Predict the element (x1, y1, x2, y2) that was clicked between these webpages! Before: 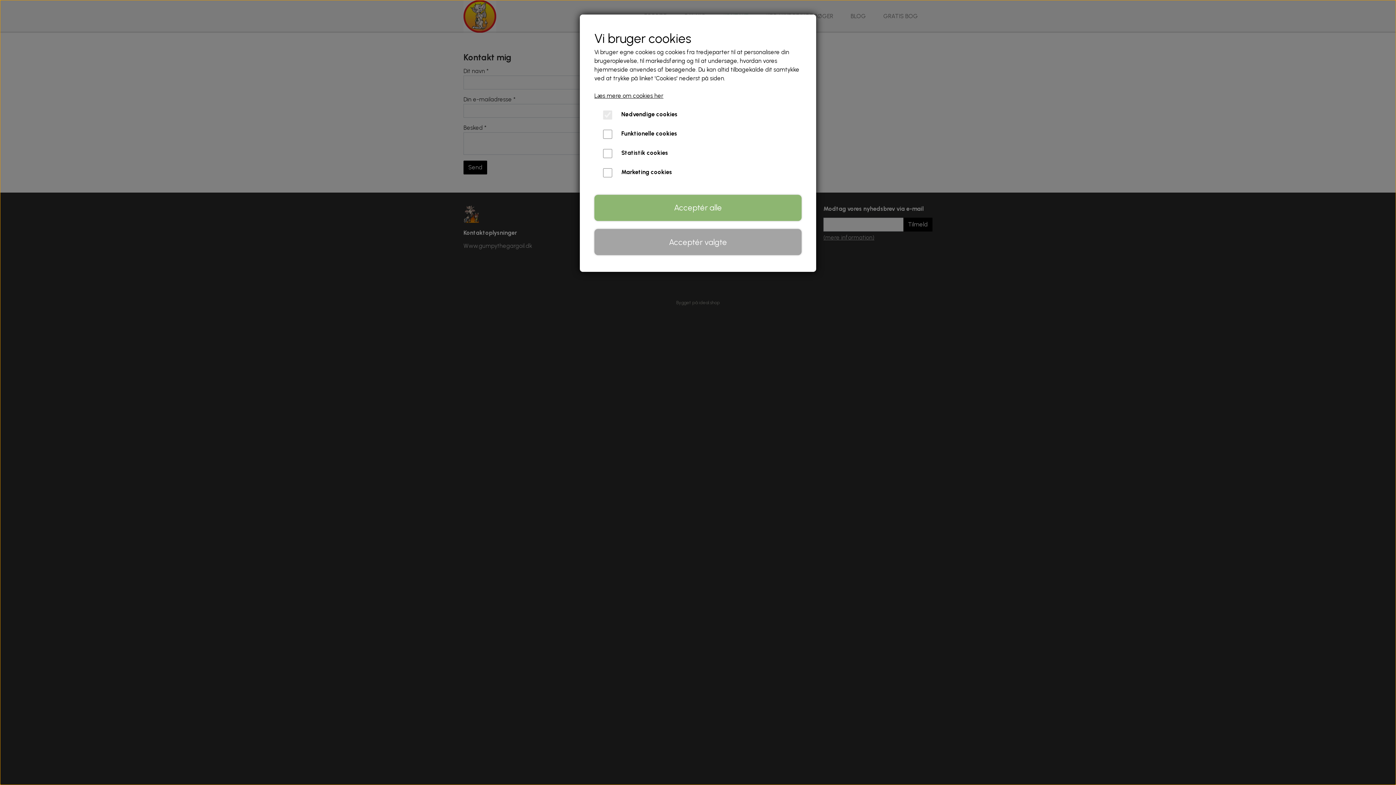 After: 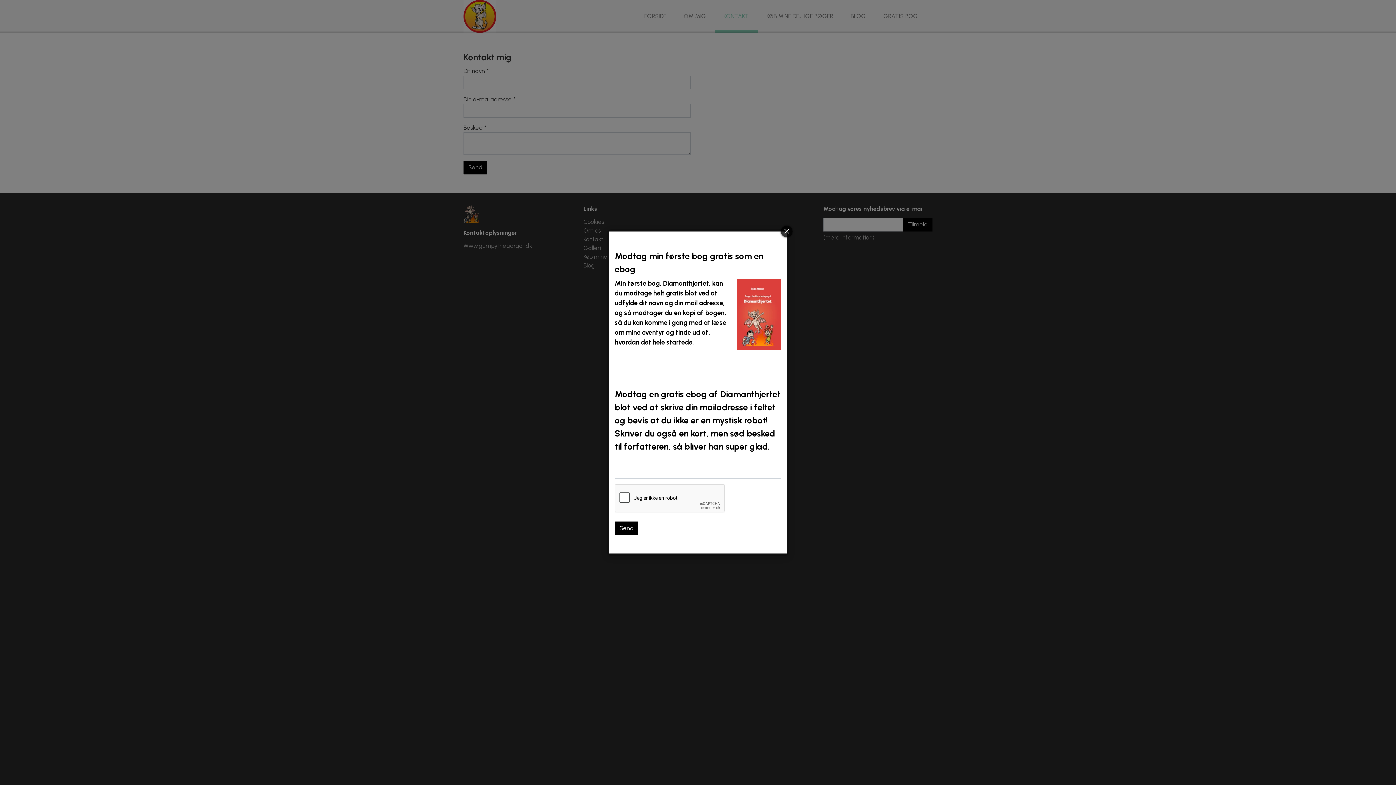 Action: label: Acceptér valgte bbox: (594, 229, 801, 255)